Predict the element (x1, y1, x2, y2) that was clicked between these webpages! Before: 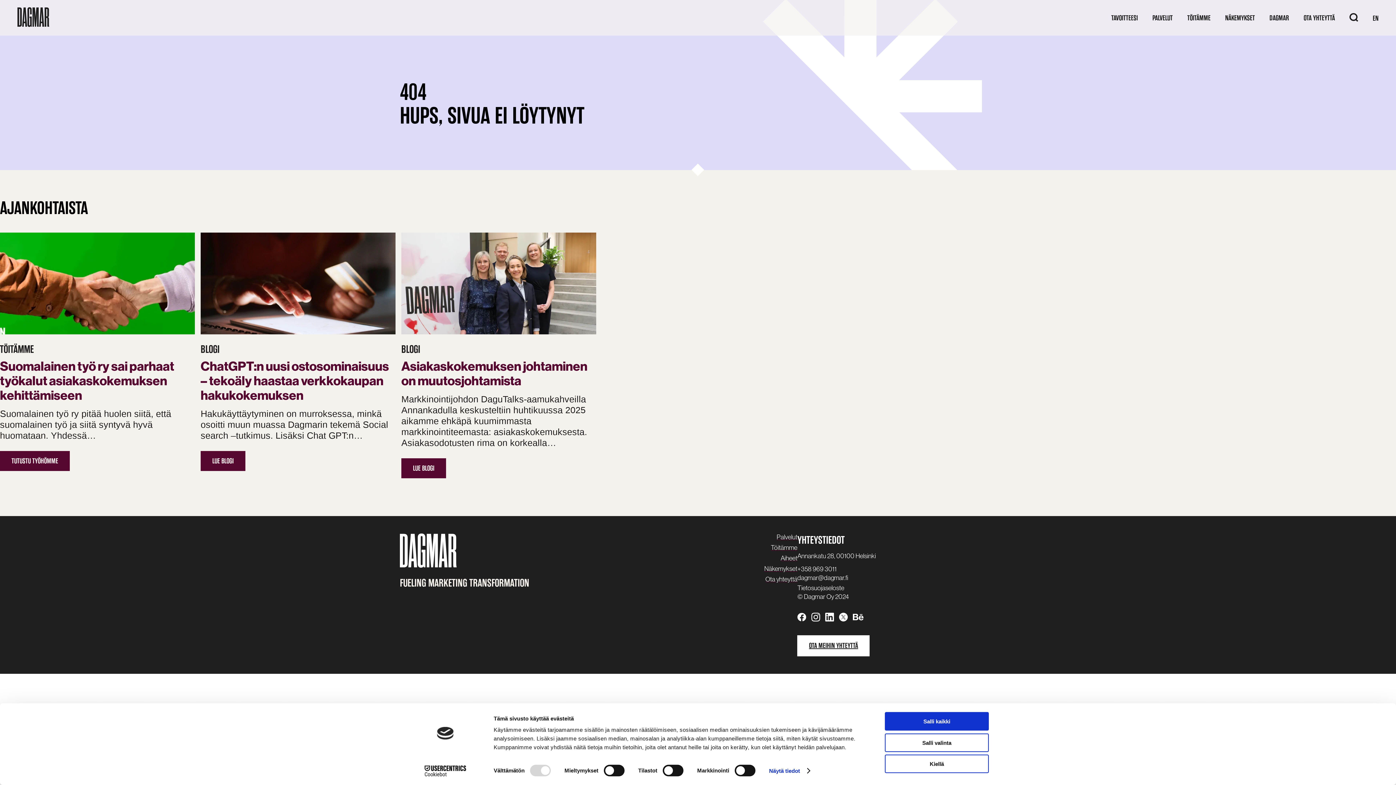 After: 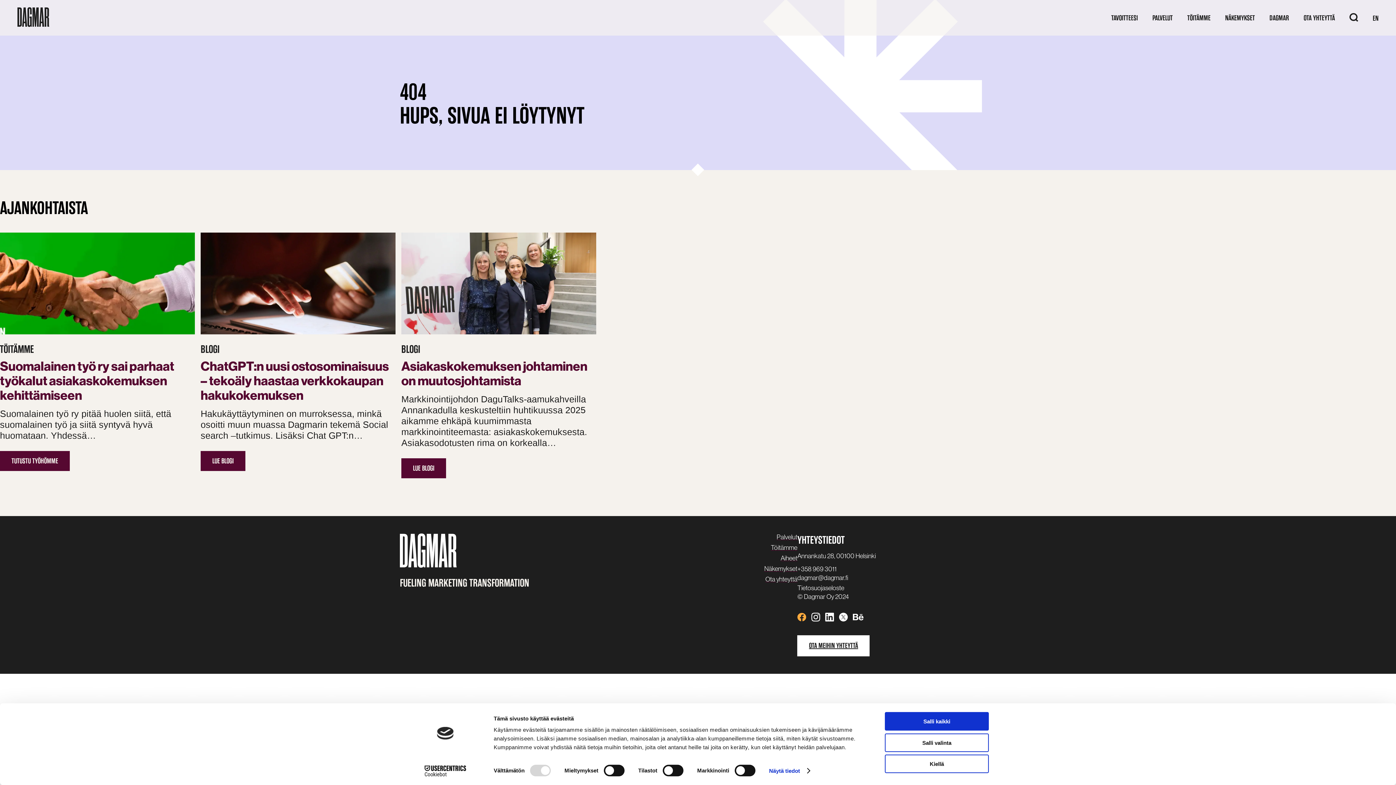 Action: bbox: (797, 616, 806, 623)